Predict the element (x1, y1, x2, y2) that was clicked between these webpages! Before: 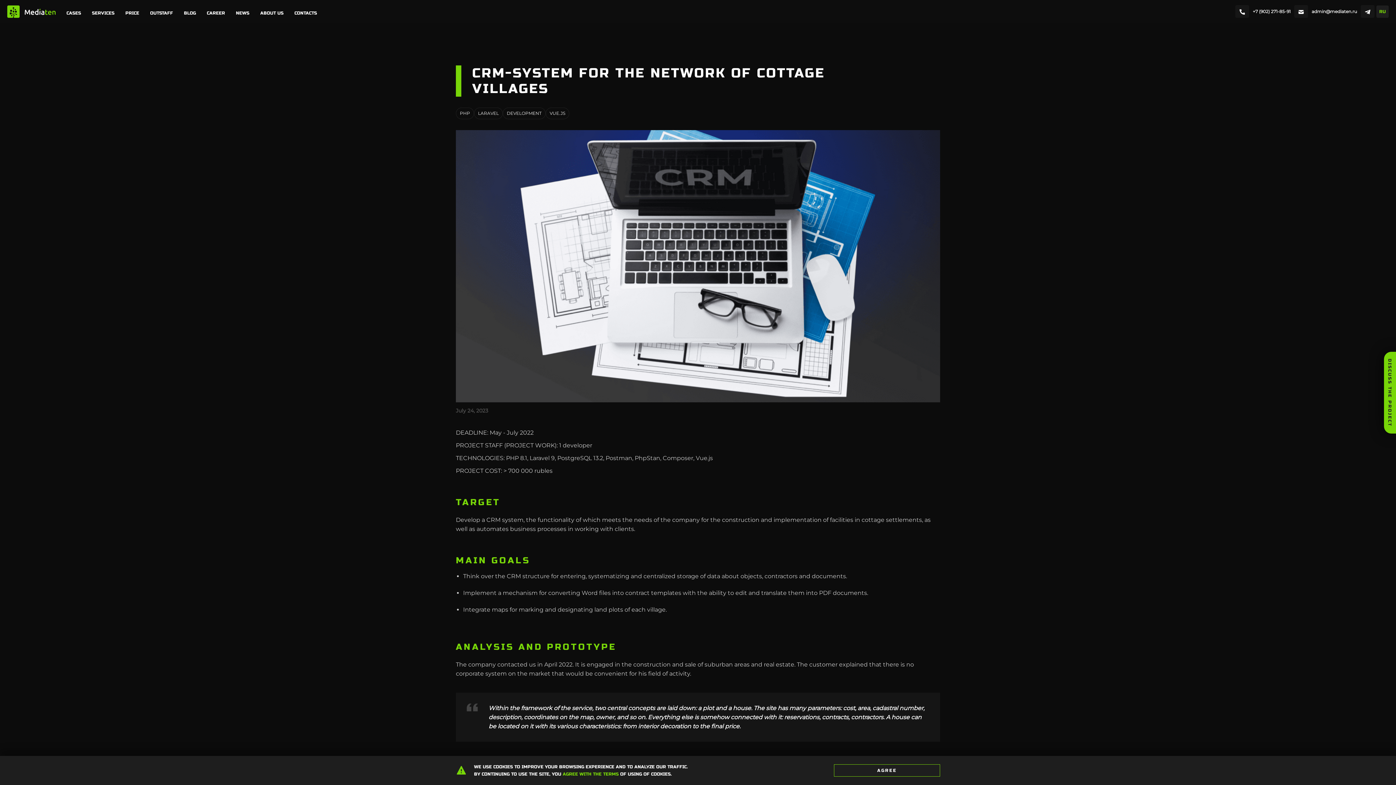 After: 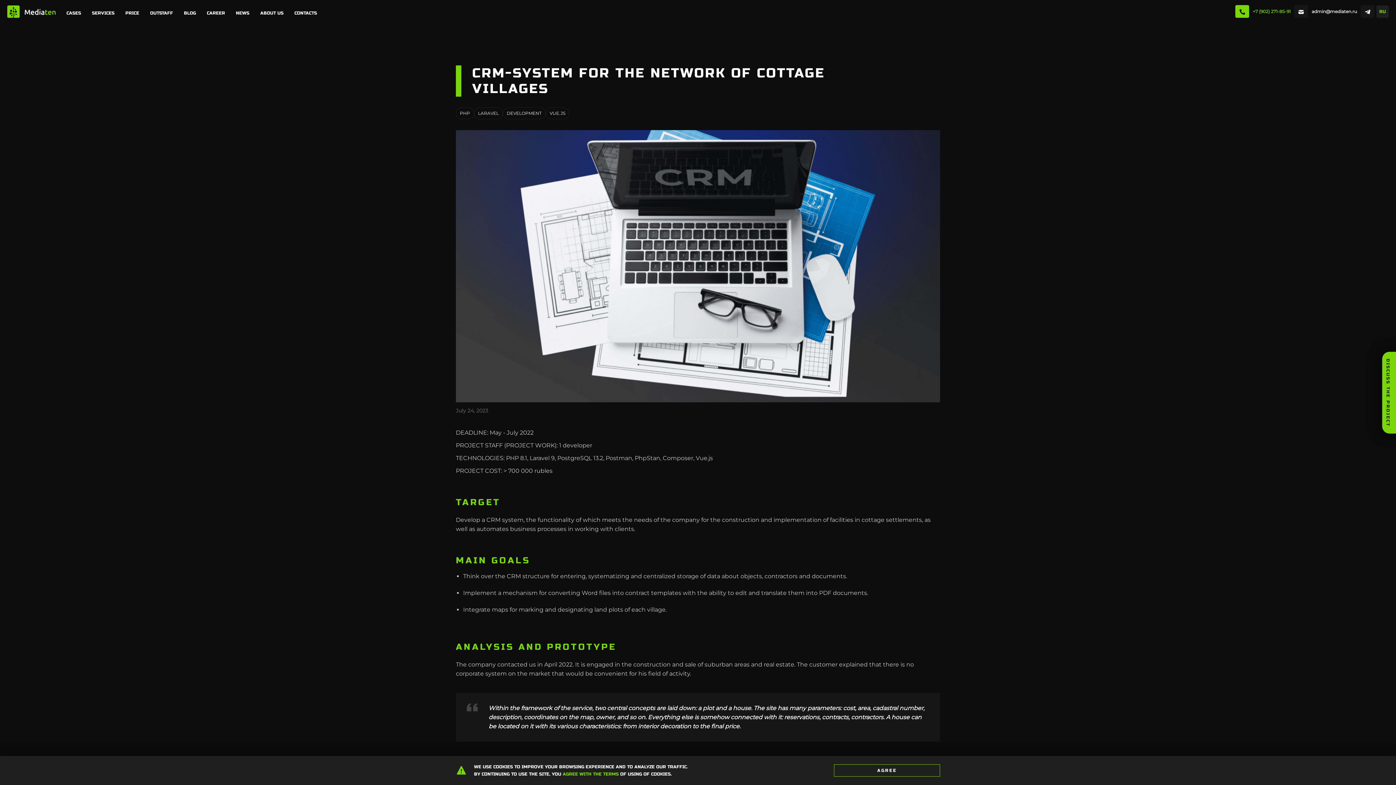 Action: bbox: (1233, 5, 1292, 17) label: +7 (902) 271-85-91